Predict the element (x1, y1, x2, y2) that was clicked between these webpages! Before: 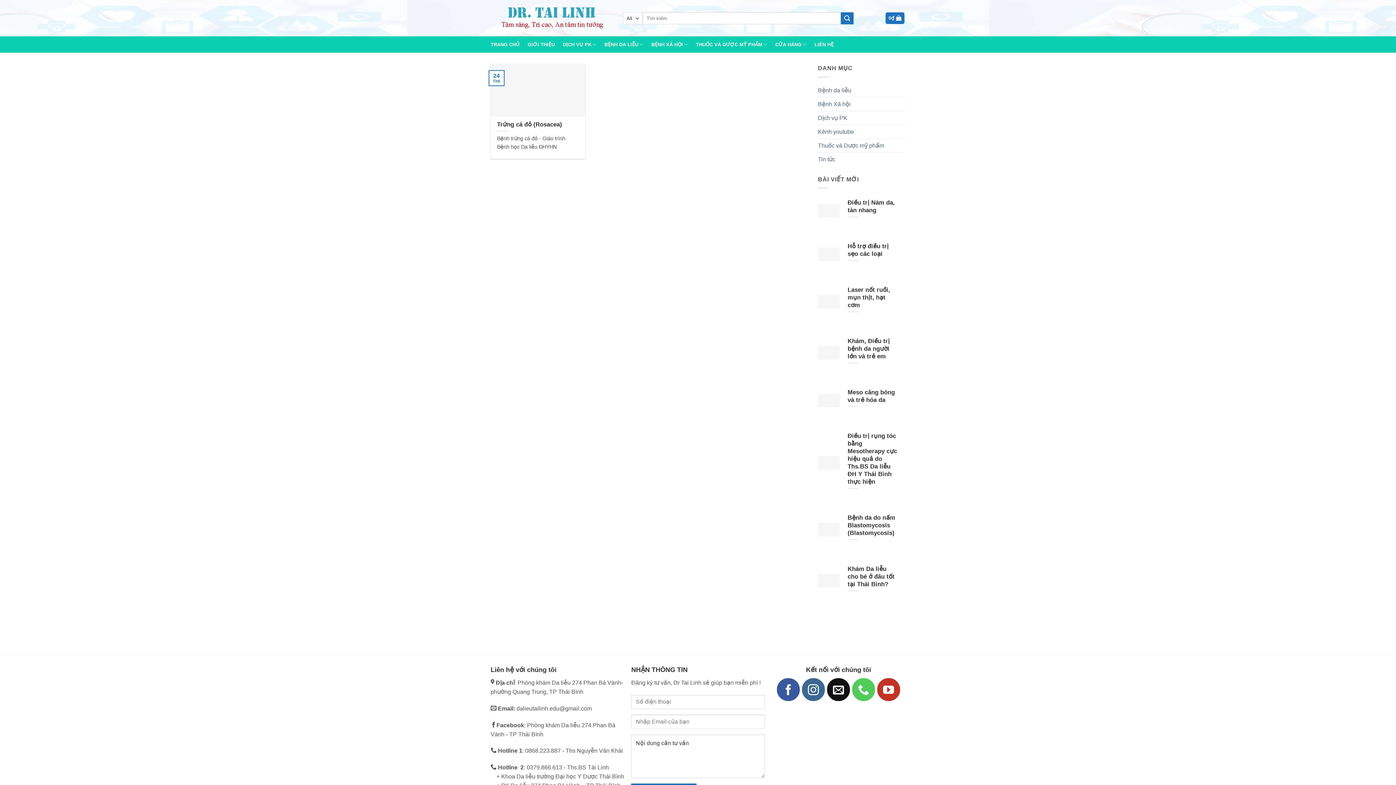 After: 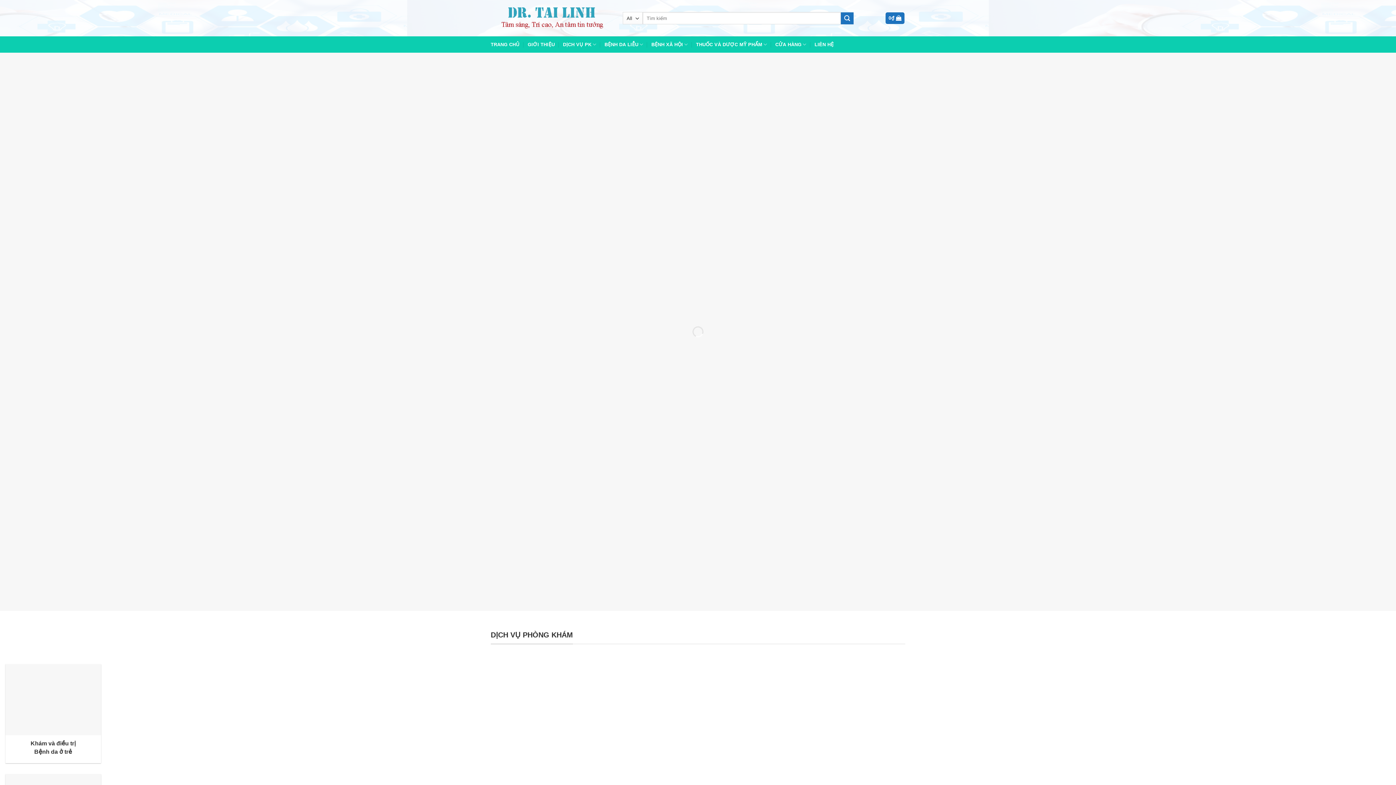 Action: bbox: (490, 4, 612, 31)